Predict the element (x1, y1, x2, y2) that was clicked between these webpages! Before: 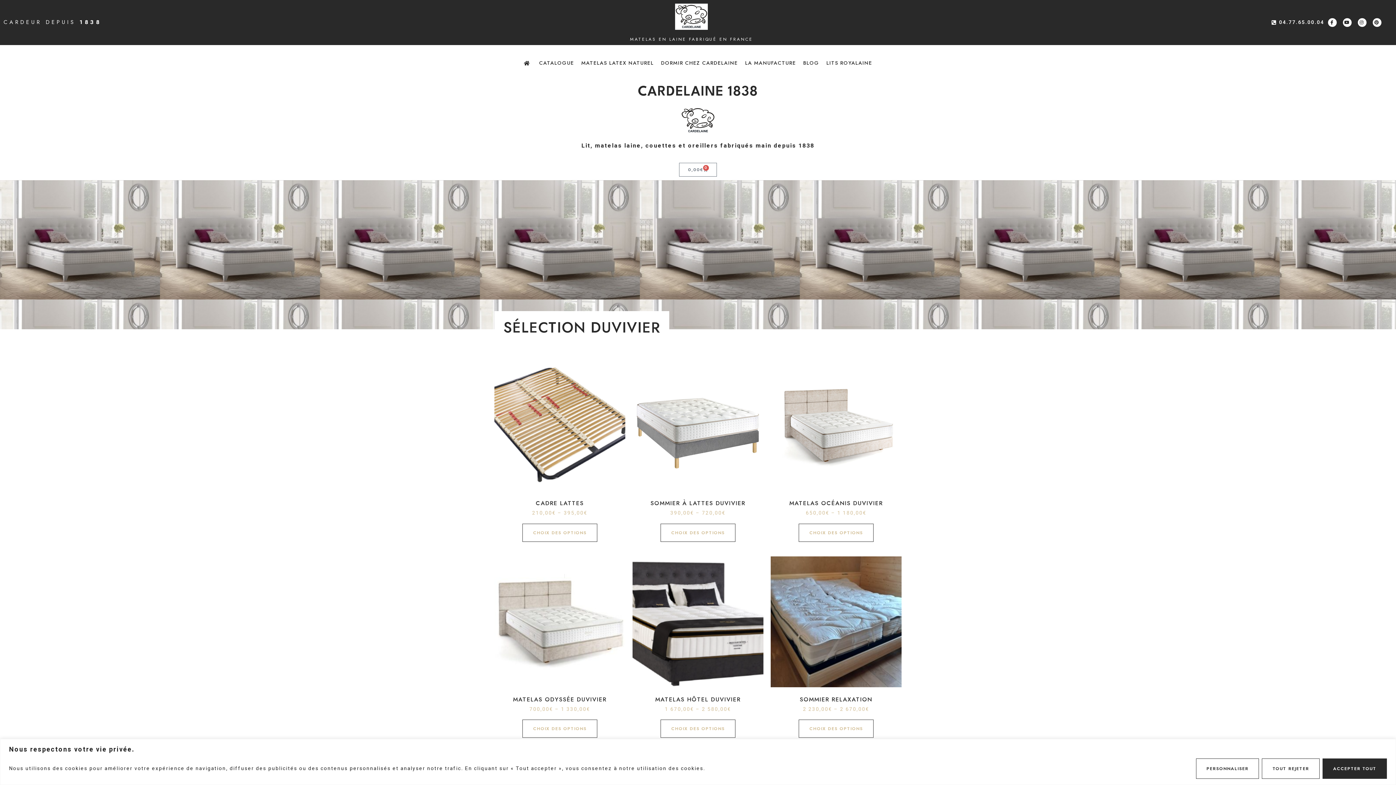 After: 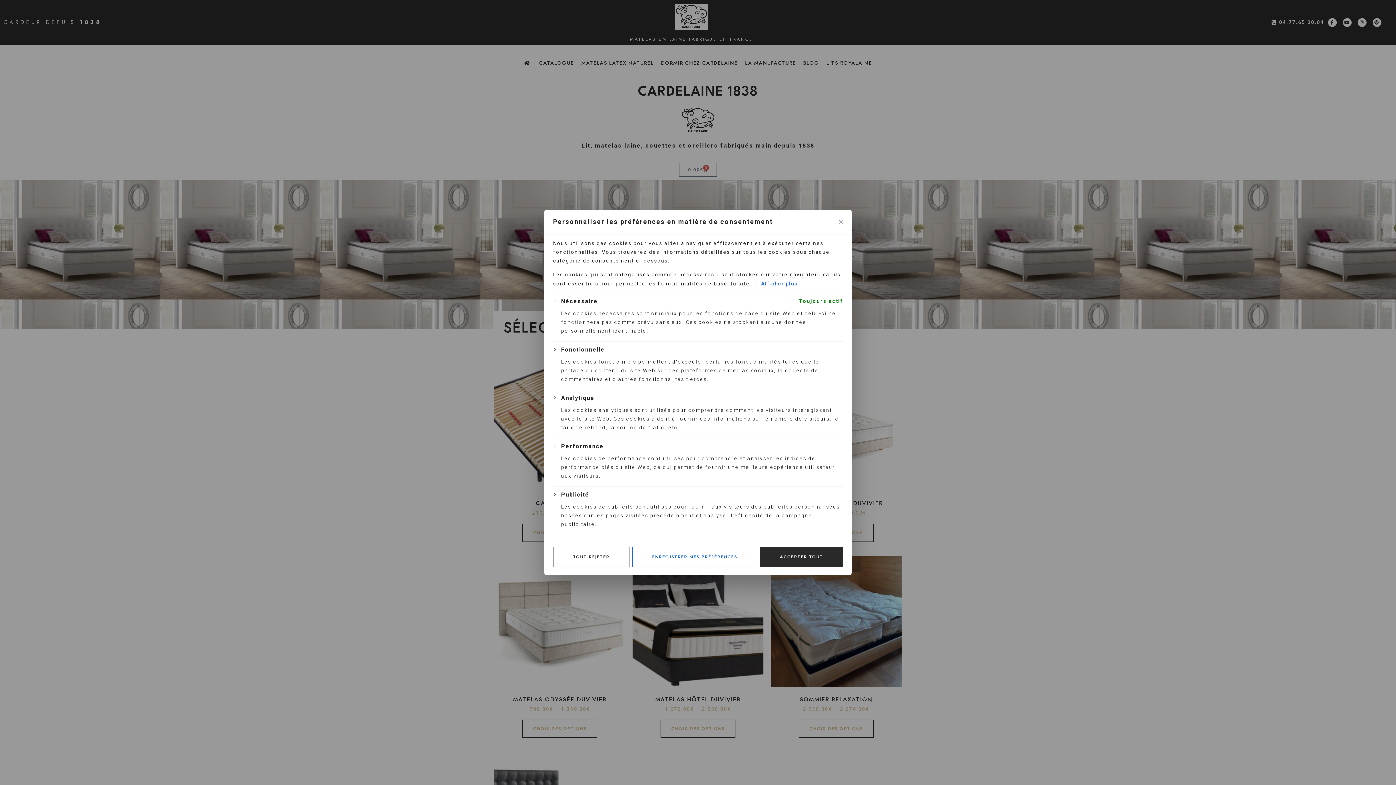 Action: bbox: (1196, 758, 1259, 779) label: Personnaliser